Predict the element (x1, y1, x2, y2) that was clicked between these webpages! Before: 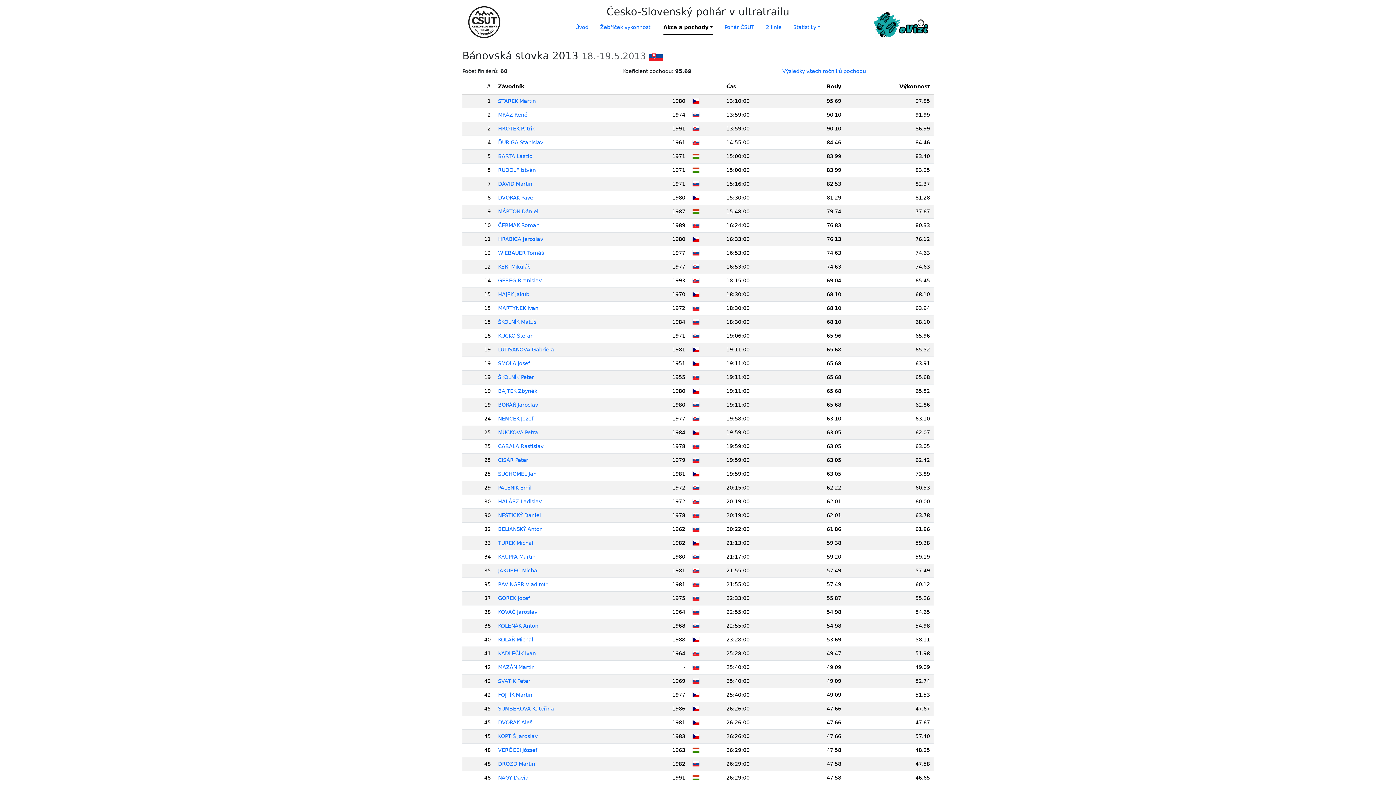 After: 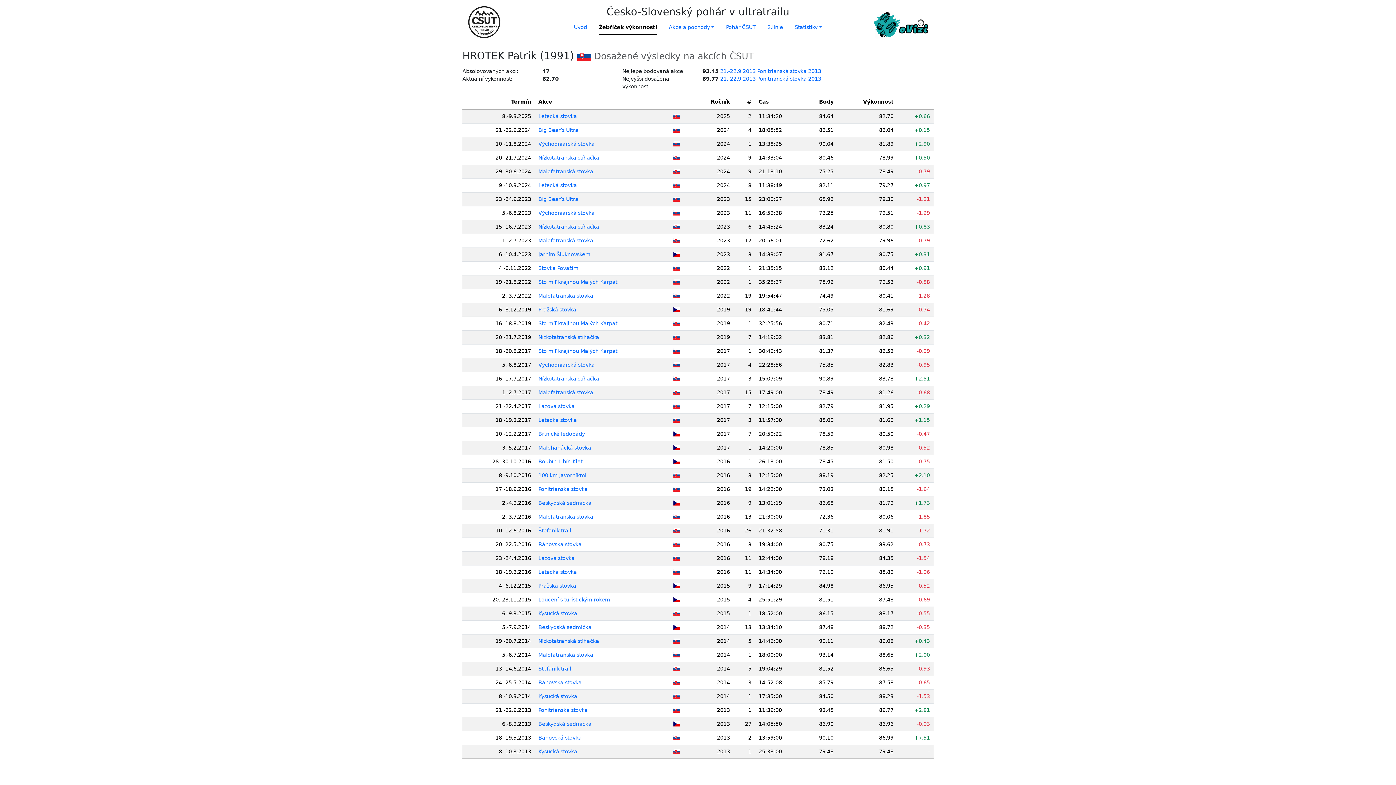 Action: bbox: (498, 125, 535, 131) label: HROTEK Patrik